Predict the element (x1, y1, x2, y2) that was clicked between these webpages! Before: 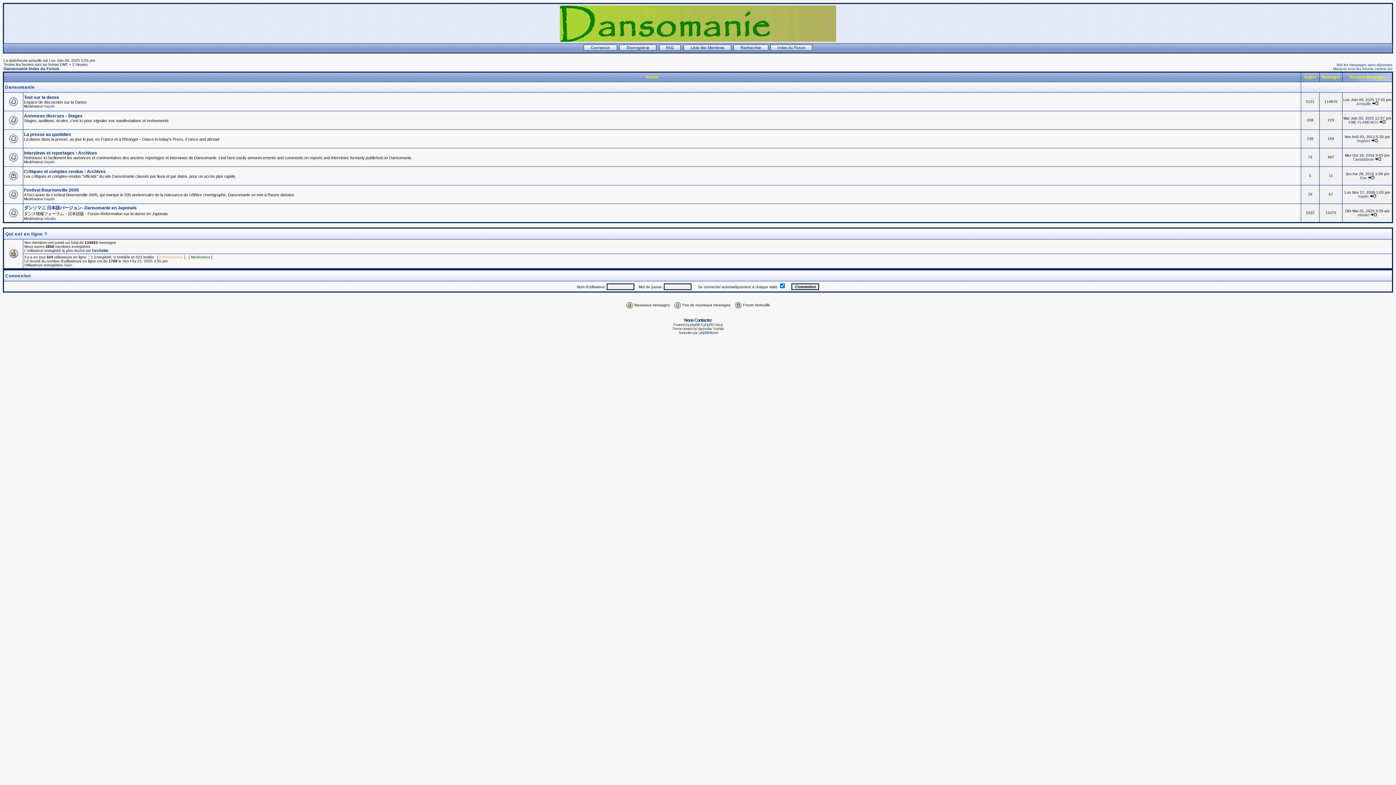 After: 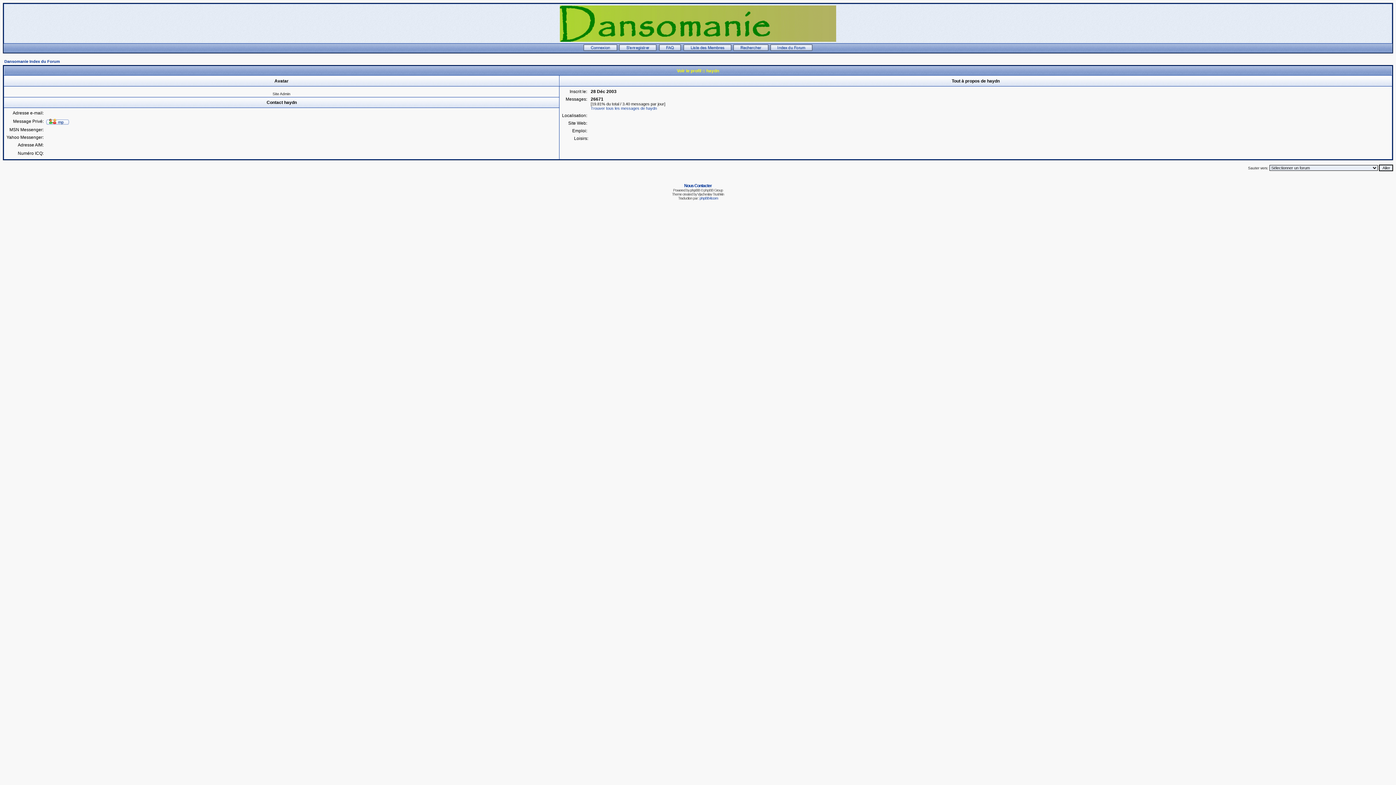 Action: label: haydn bbox: (1358, 194, 1369, 198)